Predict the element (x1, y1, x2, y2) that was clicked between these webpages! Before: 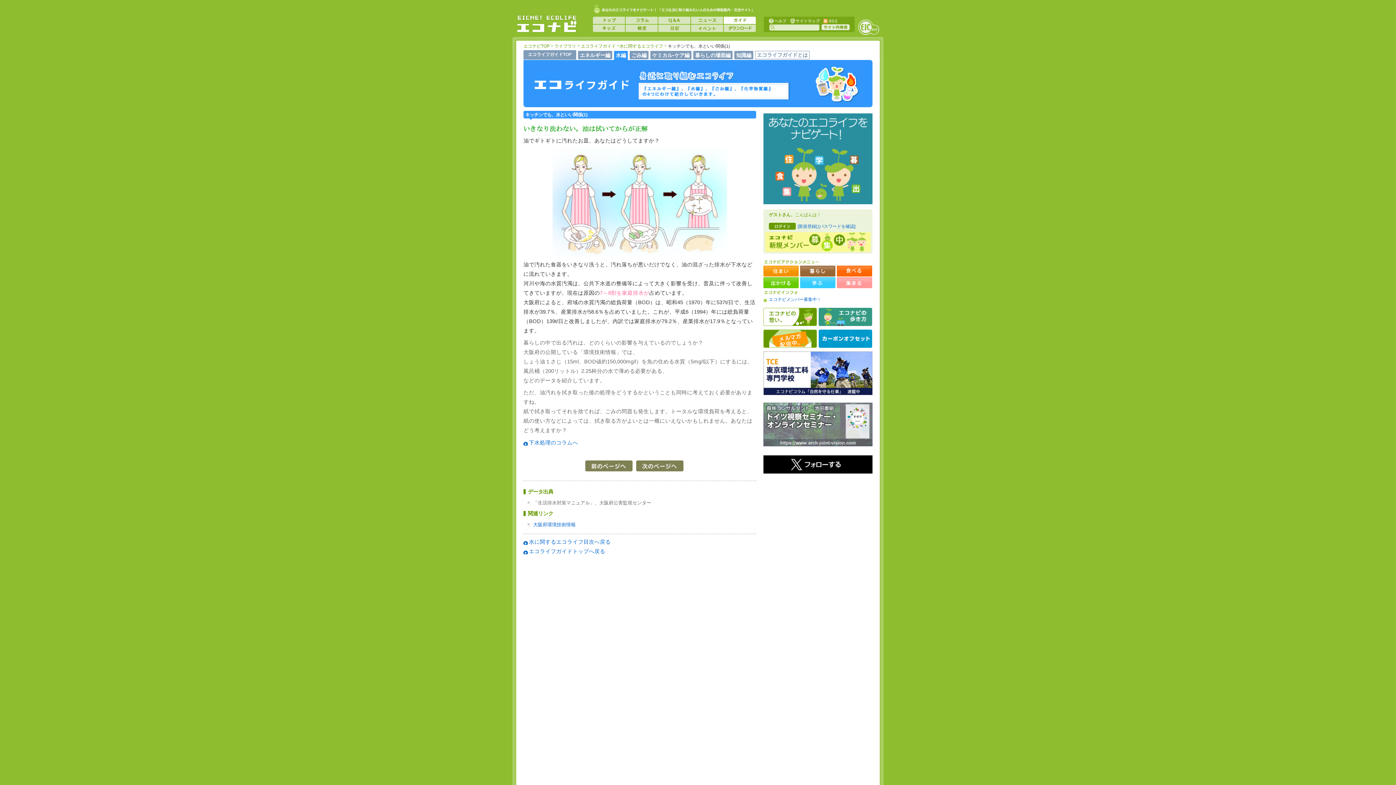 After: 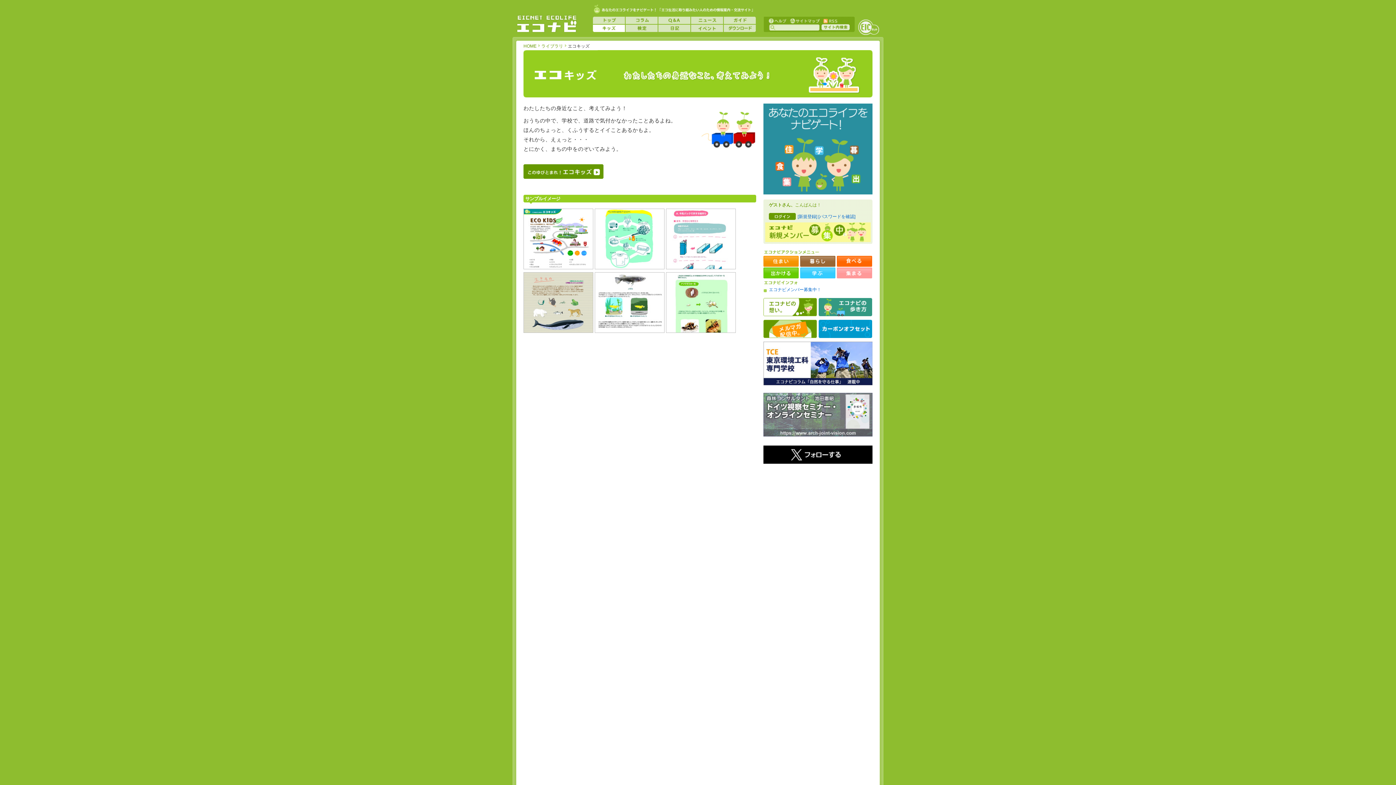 Action: label: キッズ bbox: (593, 24, 625, 32)